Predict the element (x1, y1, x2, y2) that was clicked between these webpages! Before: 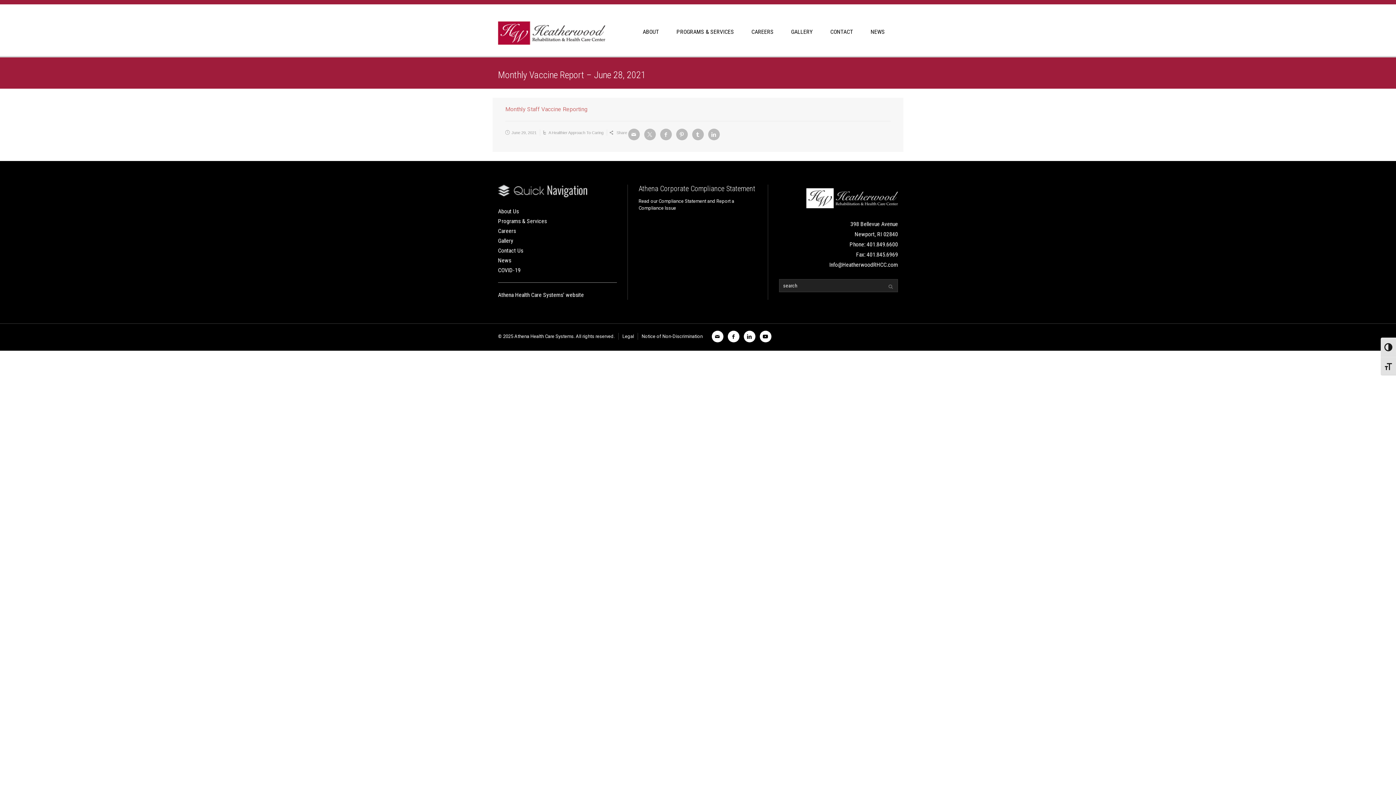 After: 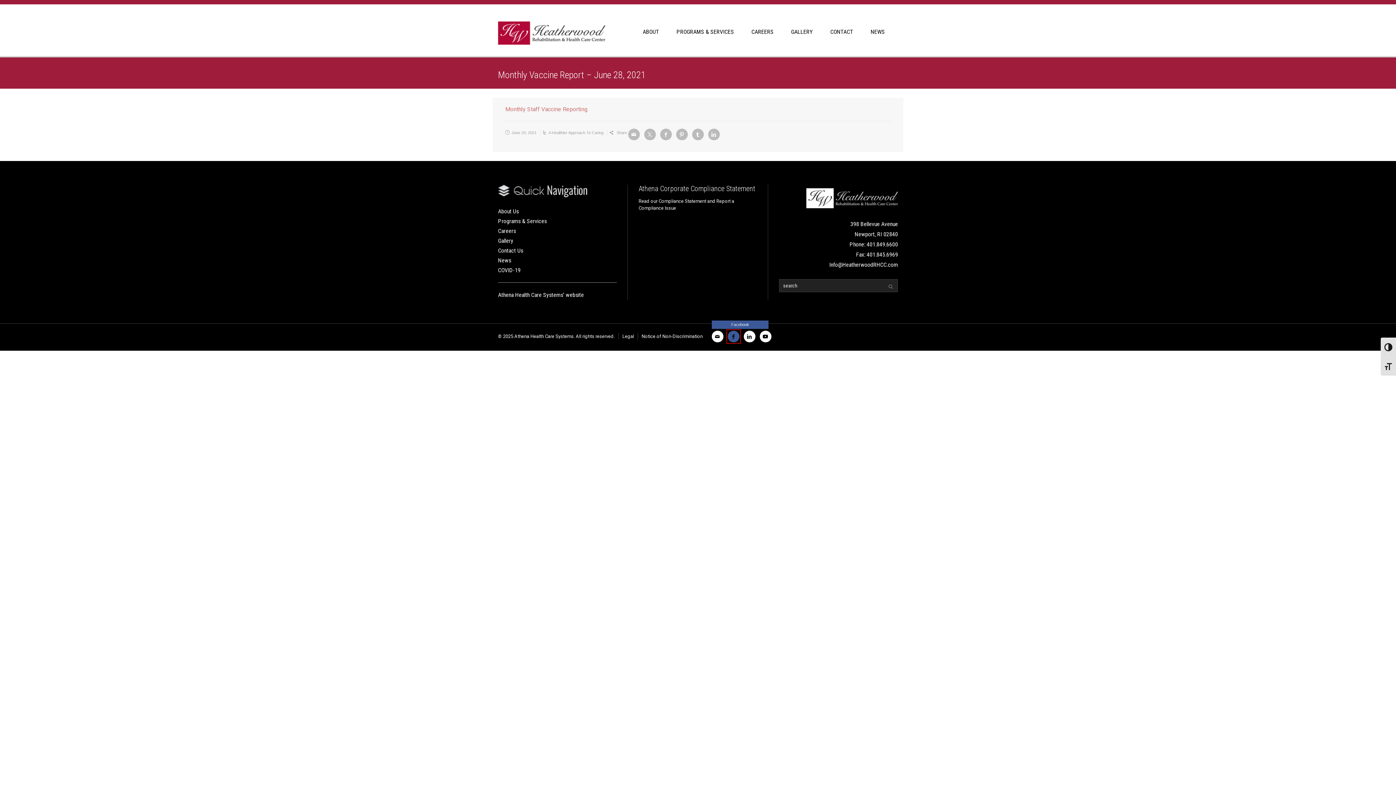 Action: label: Facebook bbox: (728, 330, 739, 342)